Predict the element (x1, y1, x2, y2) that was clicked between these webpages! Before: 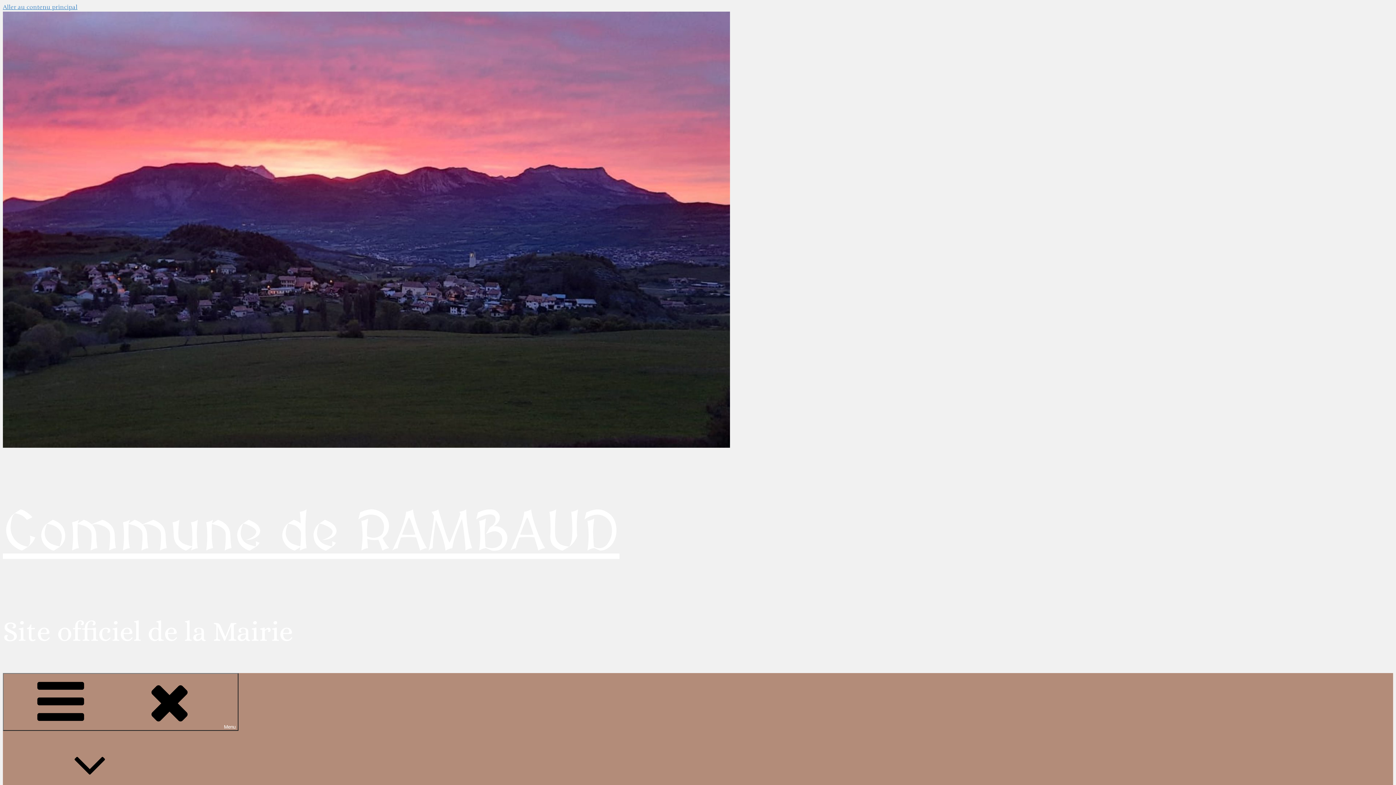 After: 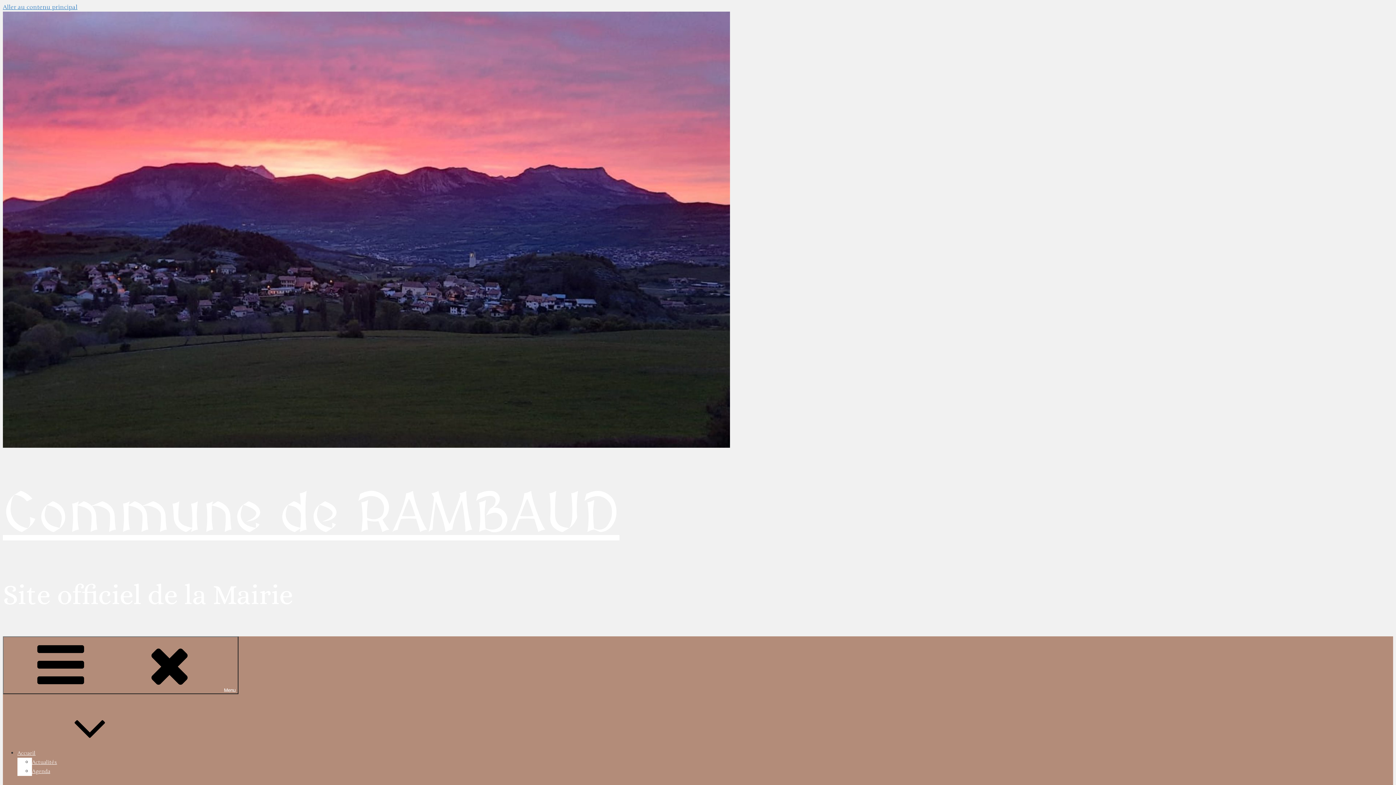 Action: label: Commune de RAMBAUD bbox: (2, 502, 619, 565)